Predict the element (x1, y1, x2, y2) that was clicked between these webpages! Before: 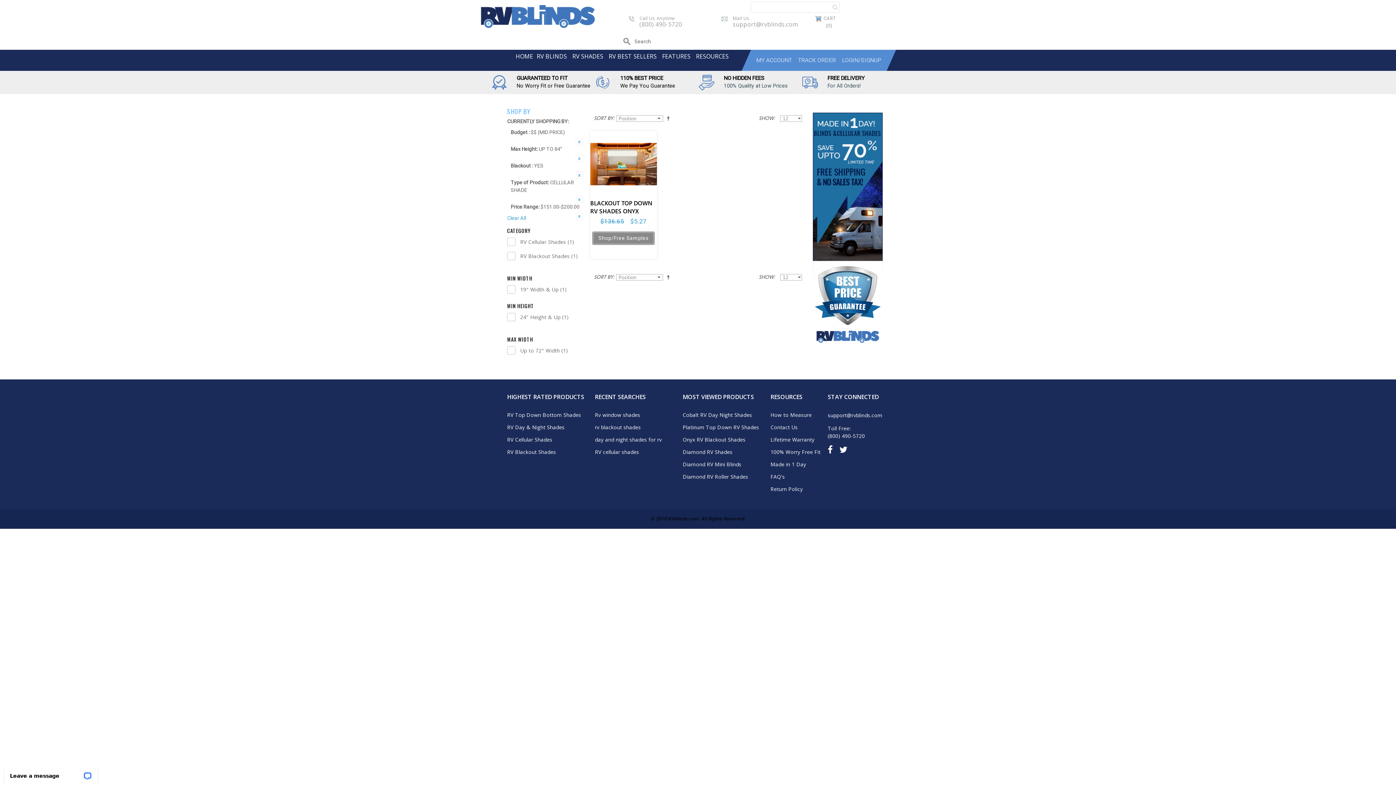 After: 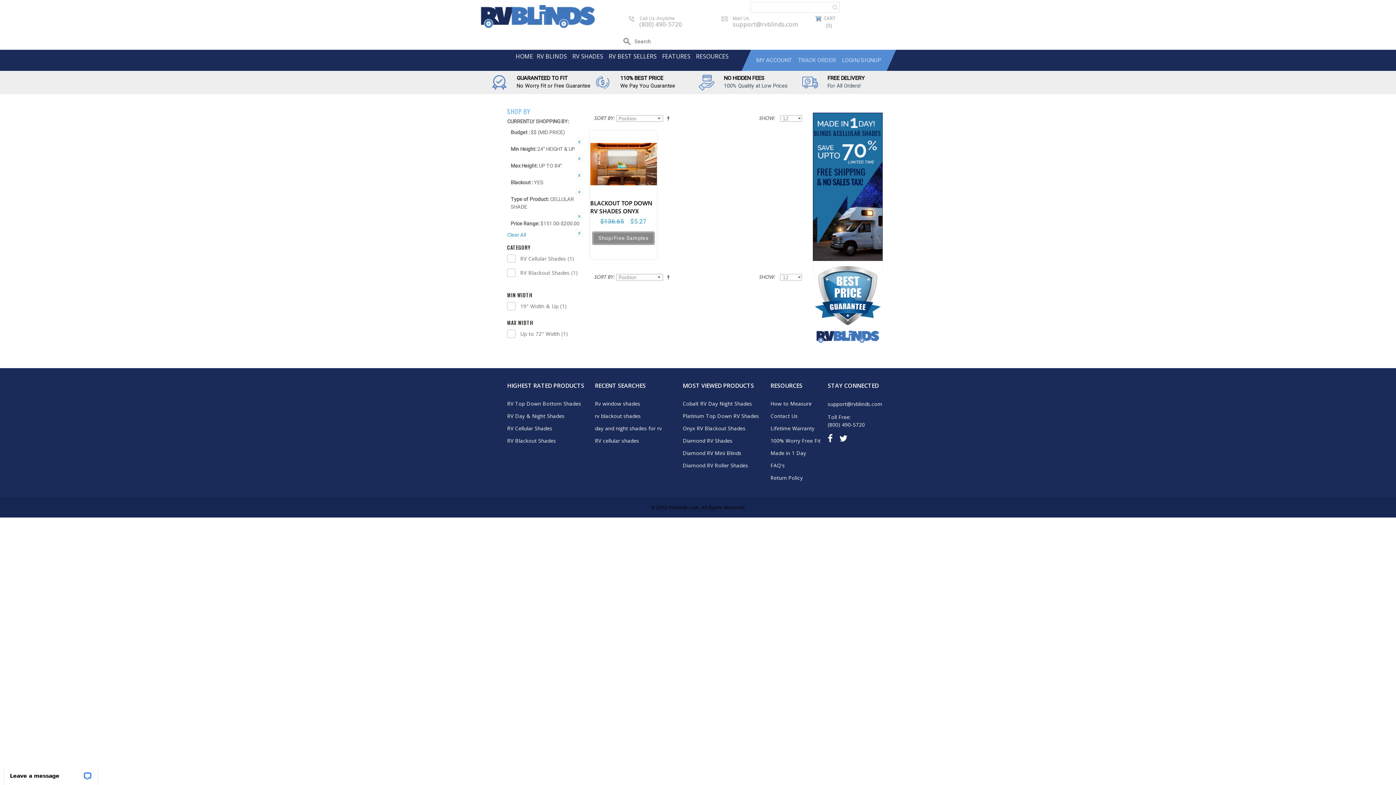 Action: label: 24" Height & Up (1) bbox: (516, 313, 568, 320)